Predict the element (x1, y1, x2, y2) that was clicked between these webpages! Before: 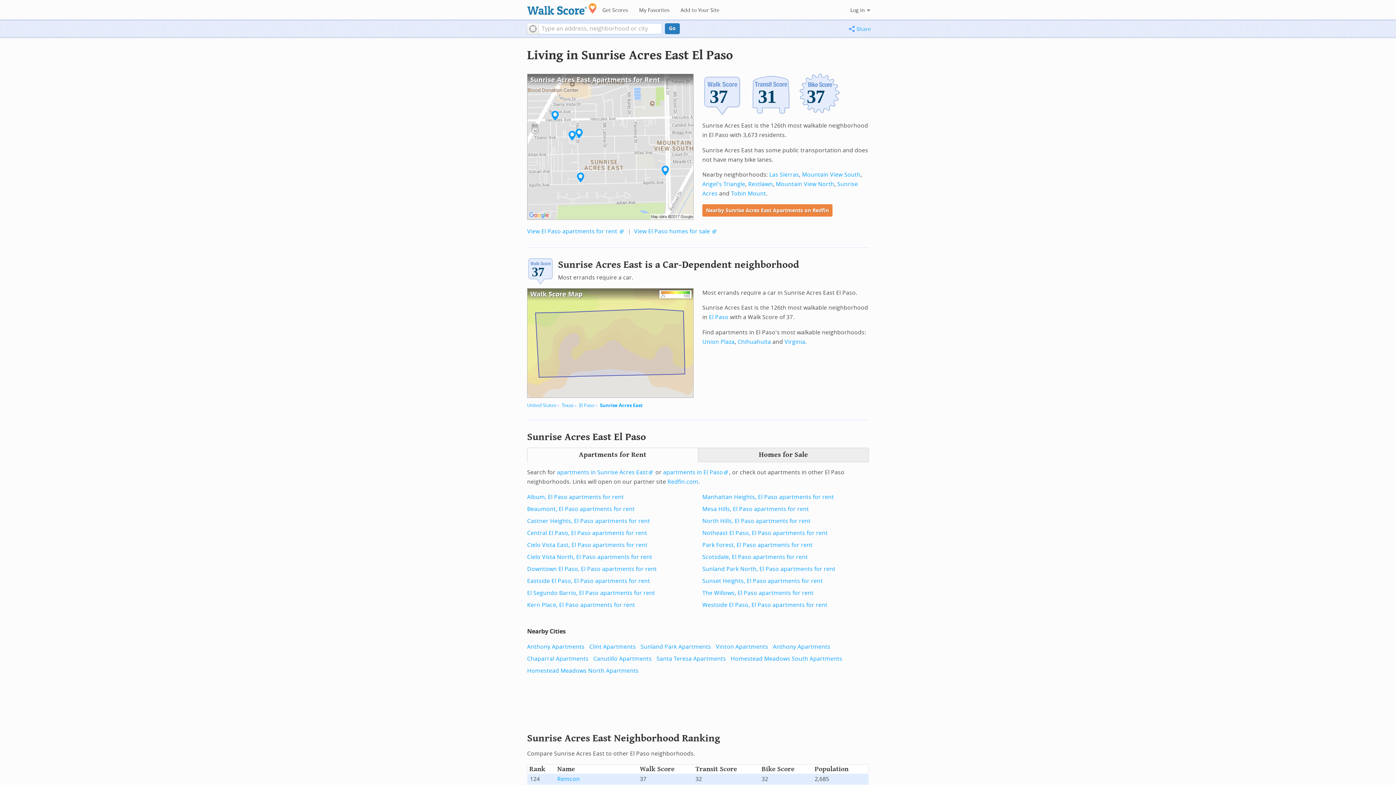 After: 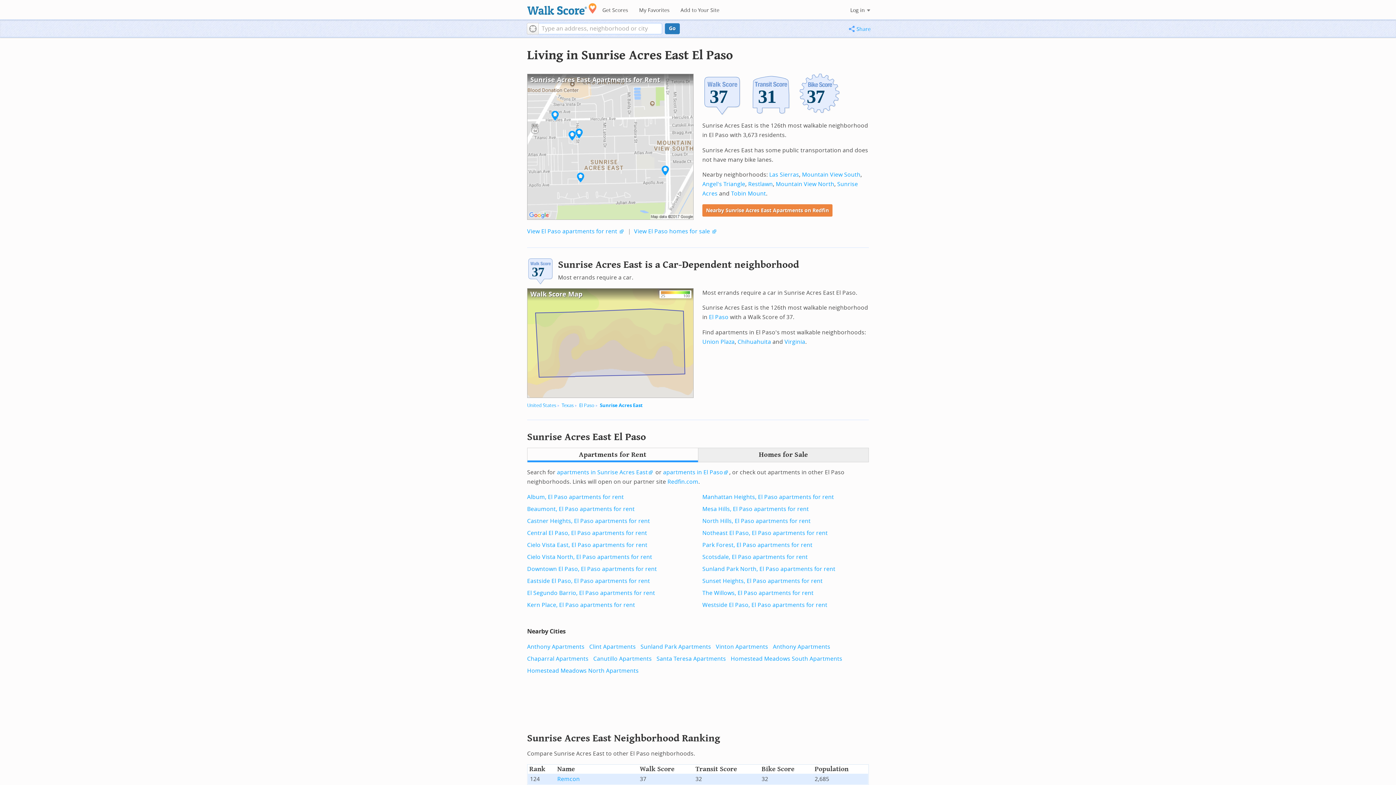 Action: label: Apartments for Rent bbox: (527, 447, 698, 462)